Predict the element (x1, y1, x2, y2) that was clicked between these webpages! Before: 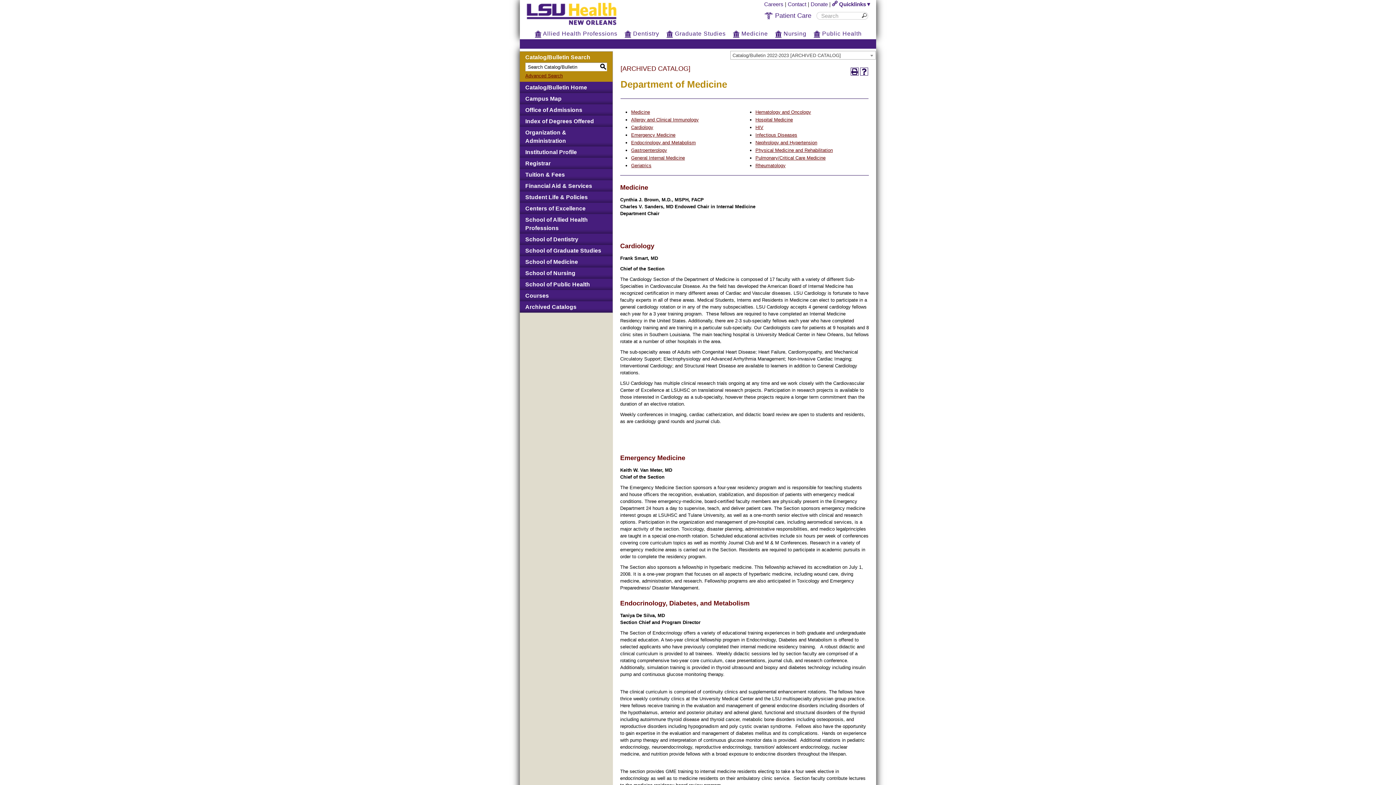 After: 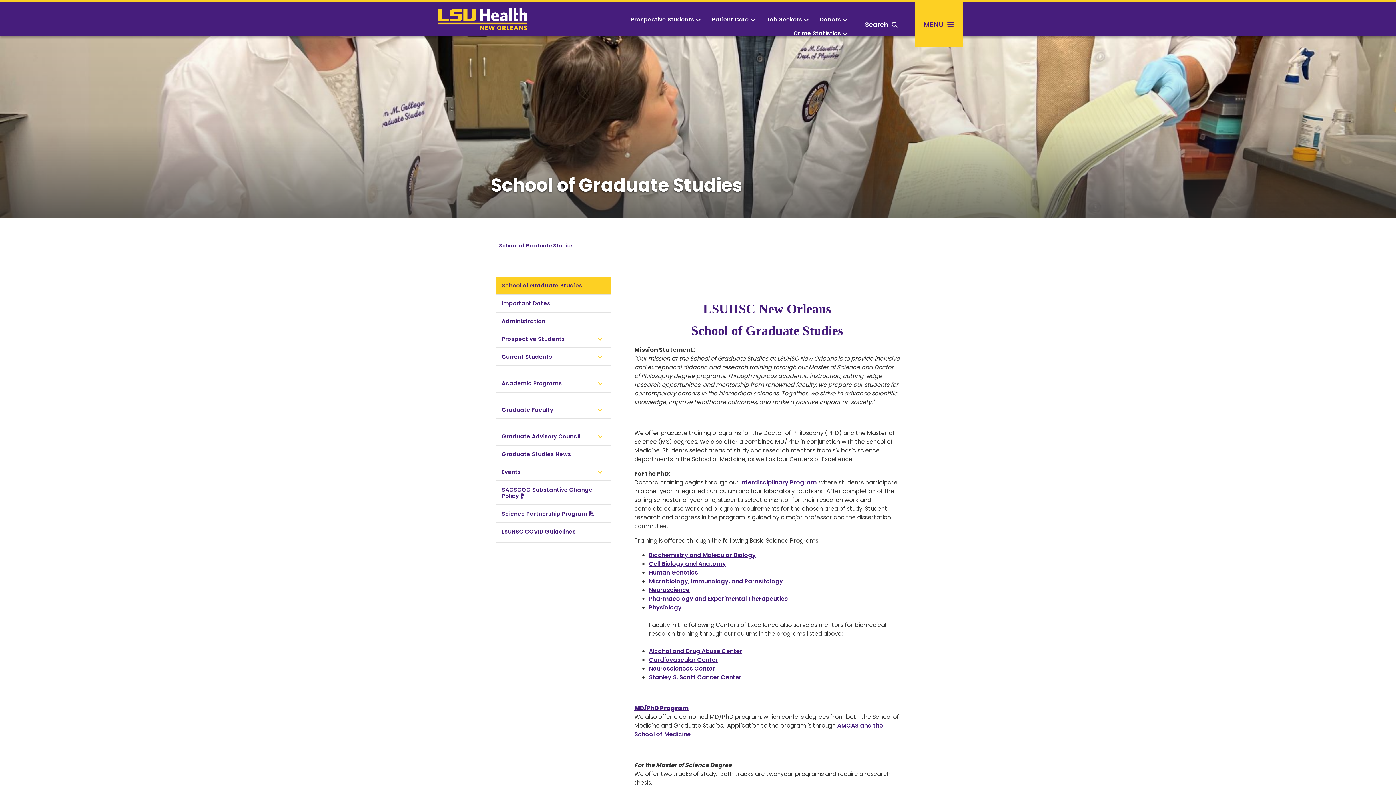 Action: bbox: (666, 30, 726, 36) label:  Graduate Studies